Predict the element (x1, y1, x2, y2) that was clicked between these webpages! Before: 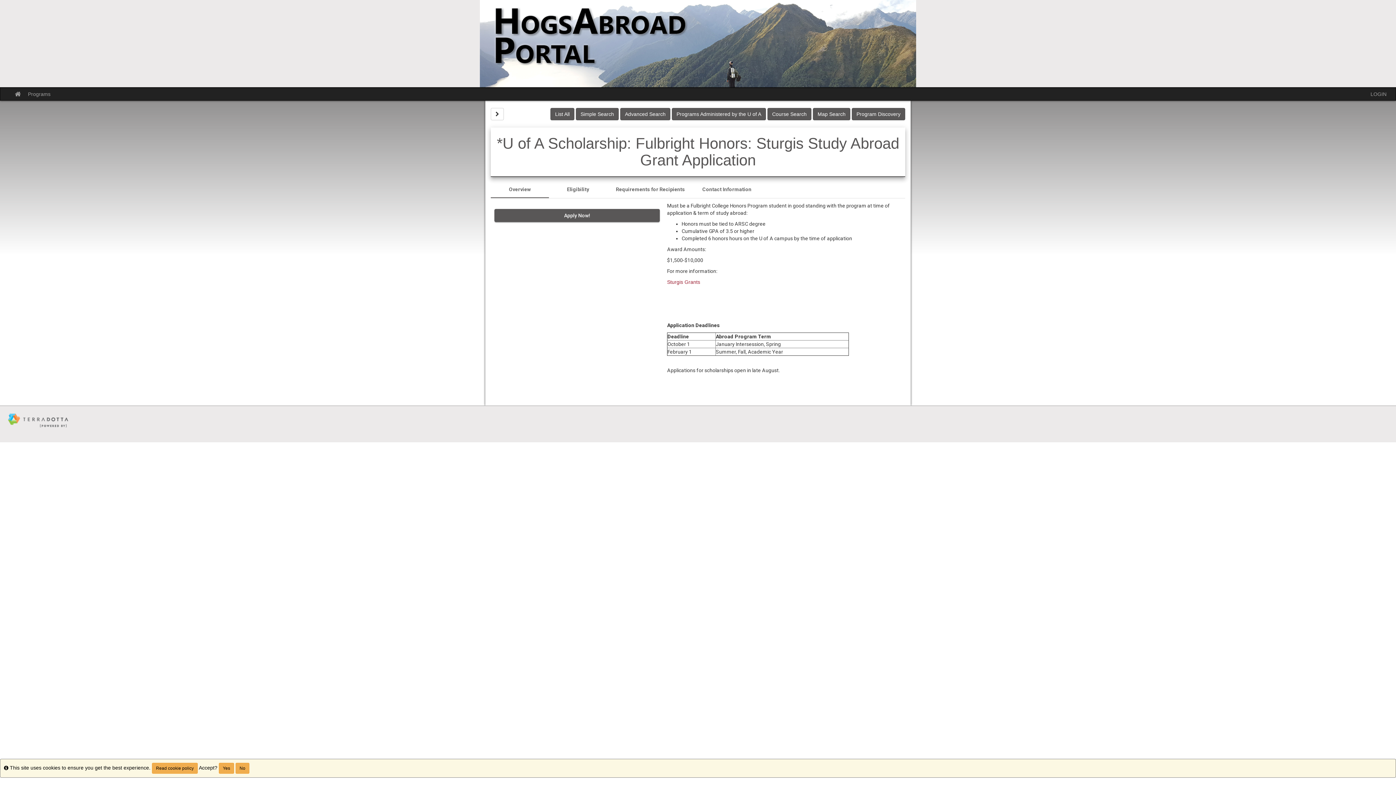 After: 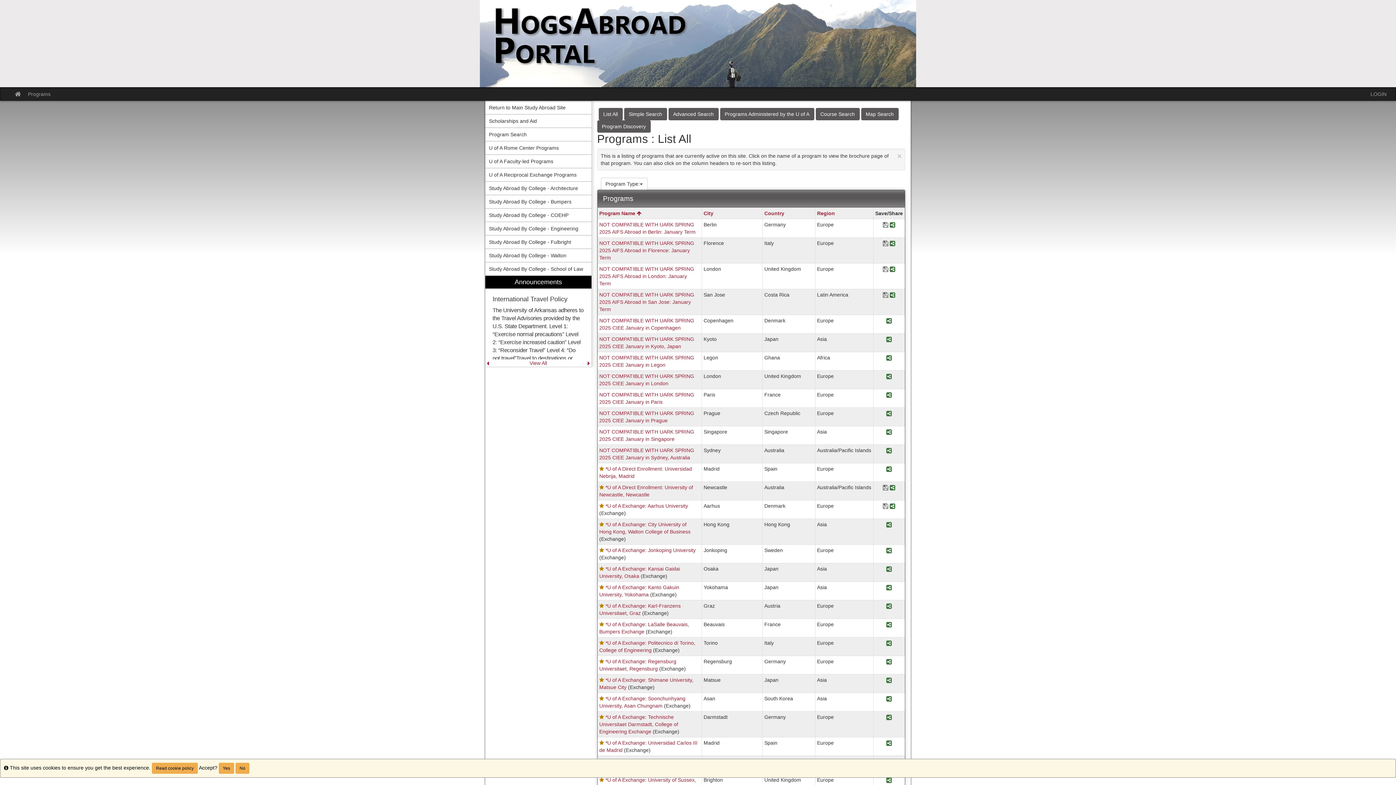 Action: label: List All bbox: (550, 108, 574, 120)